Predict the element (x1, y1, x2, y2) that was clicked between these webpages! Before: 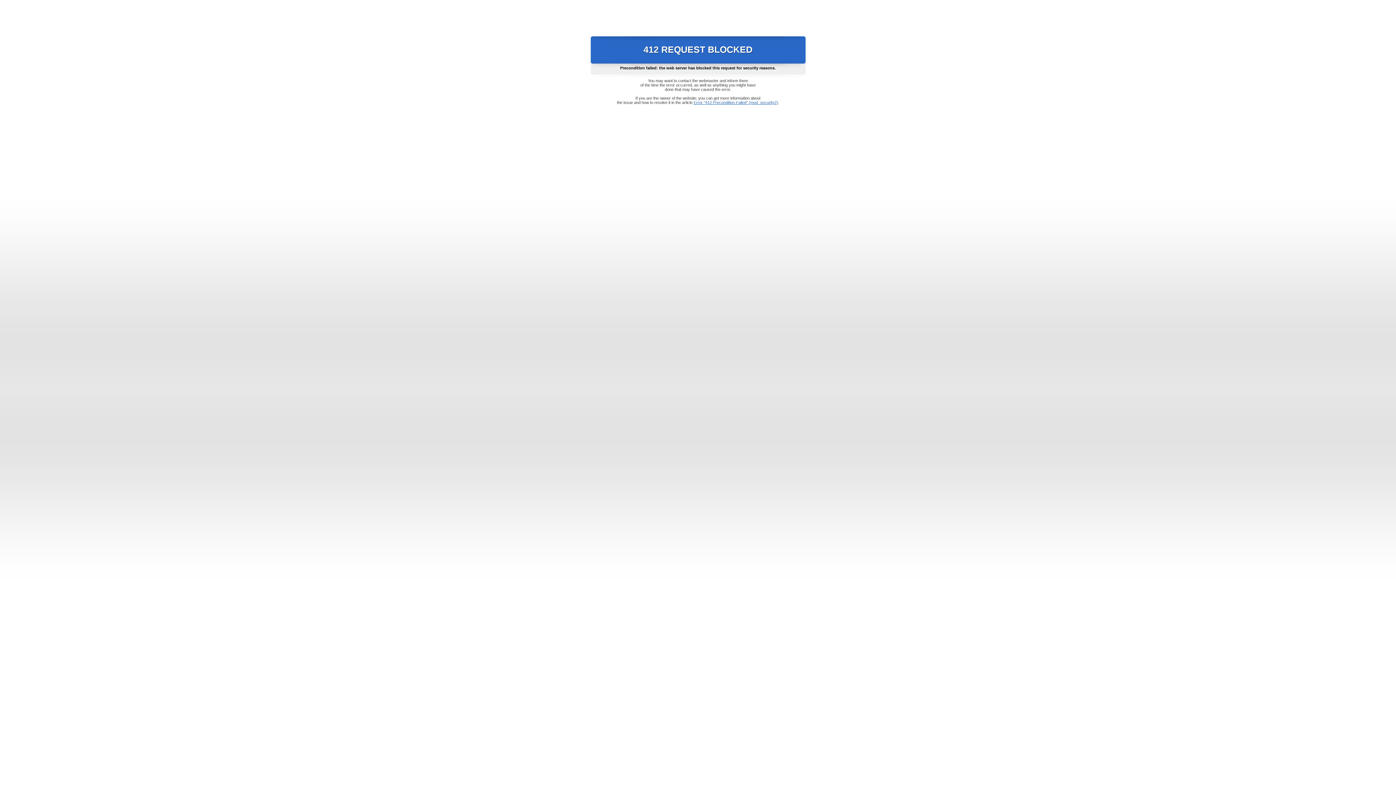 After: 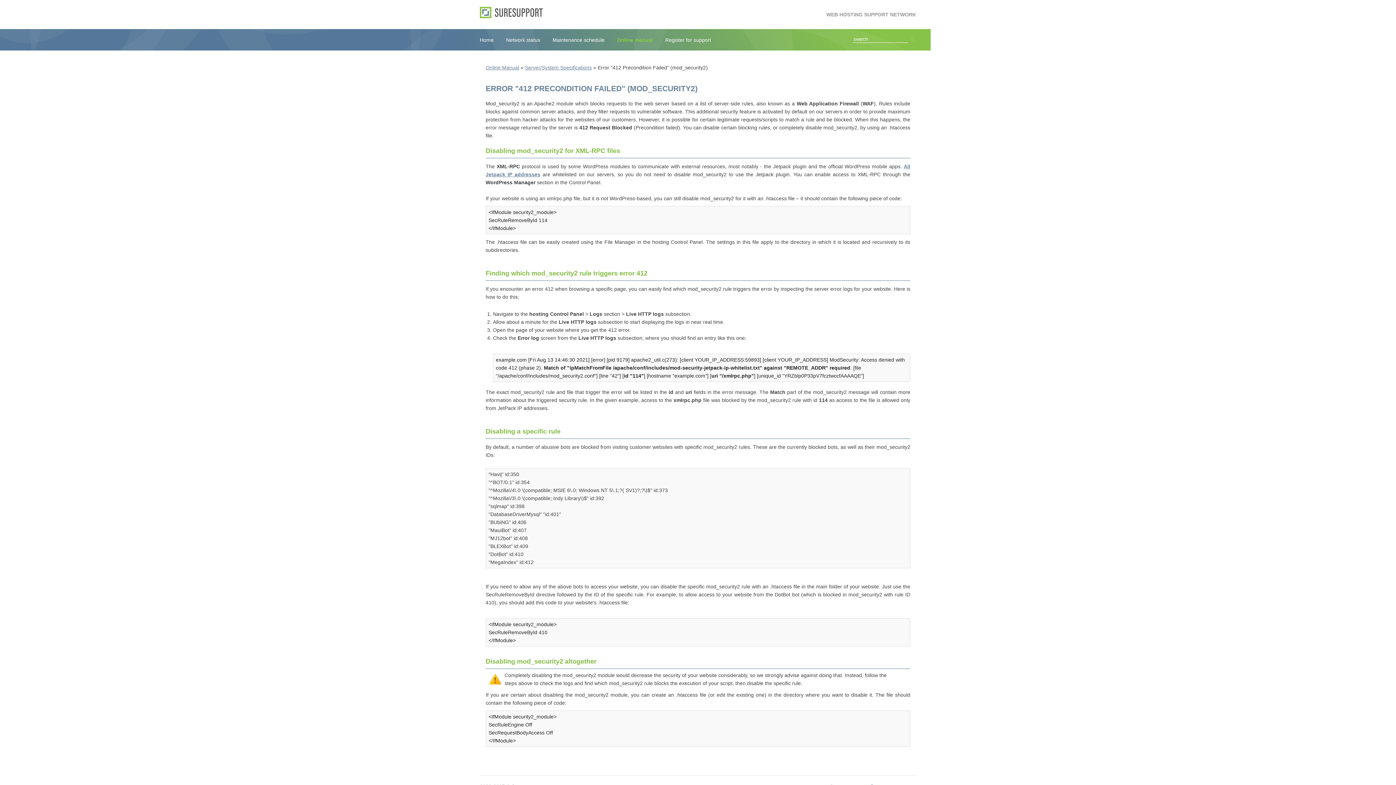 Action: bbox: (693, 100, 778, 104) label: Error "412 Precondition Failed" (mod_security2)